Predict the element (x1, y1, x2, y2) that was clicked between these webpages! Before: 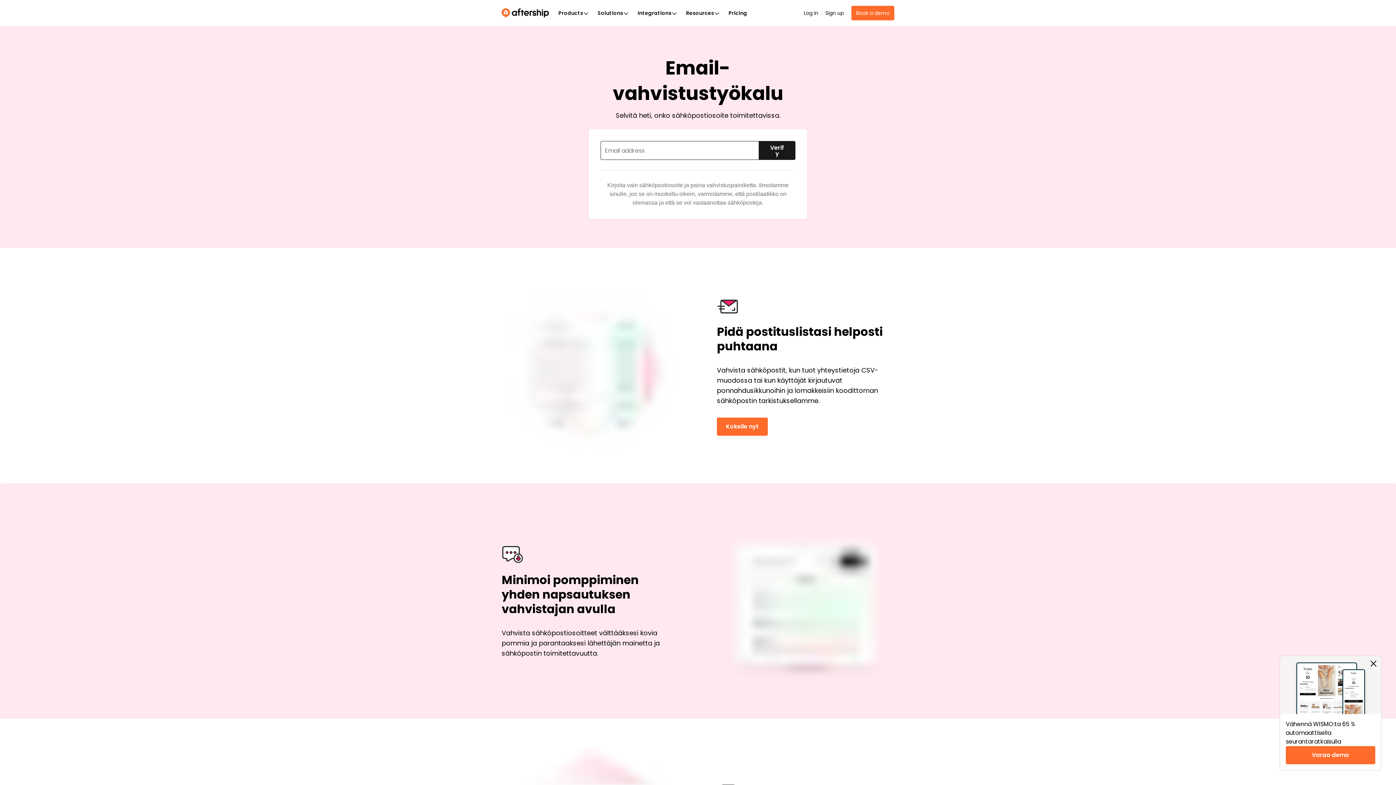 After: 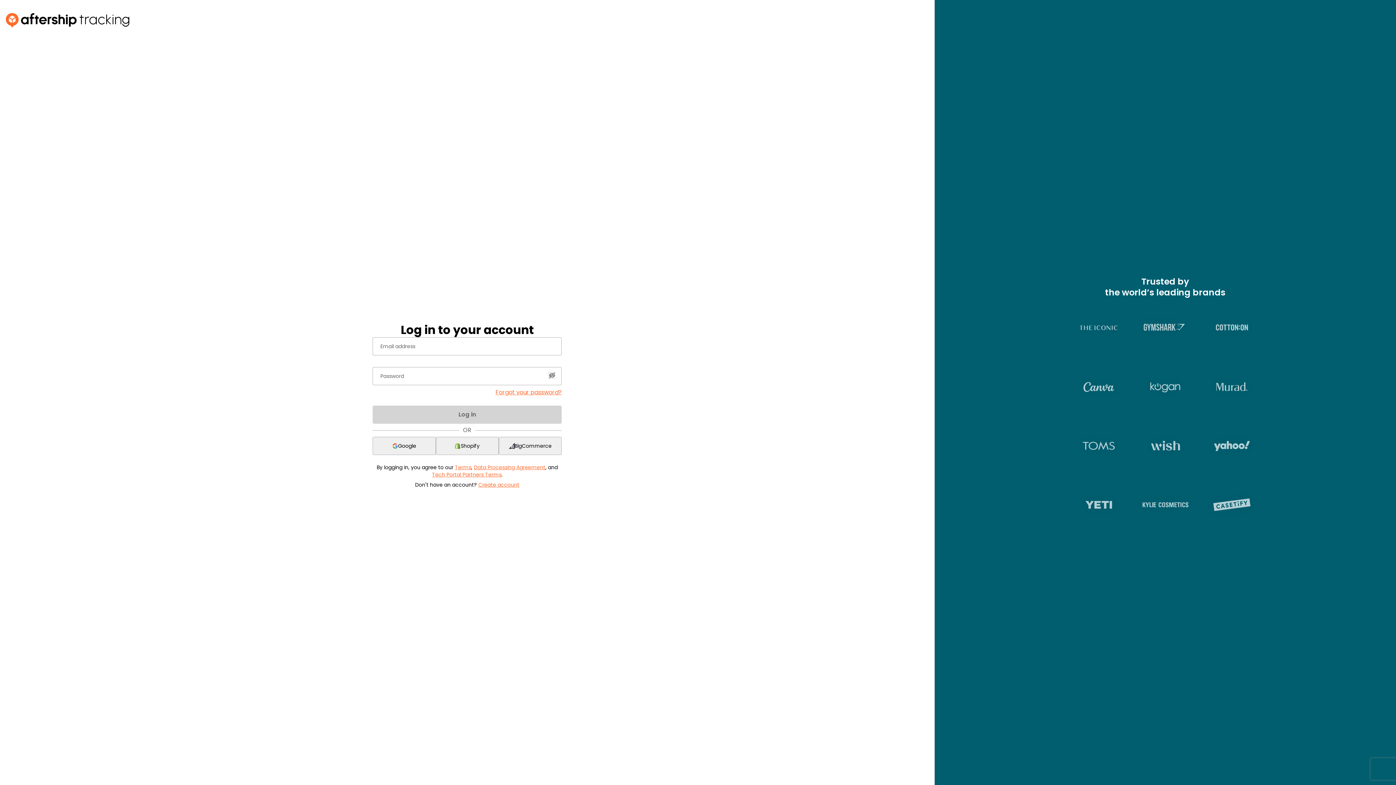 Action: label: Log in bbox: (803, 9, 818, 17)